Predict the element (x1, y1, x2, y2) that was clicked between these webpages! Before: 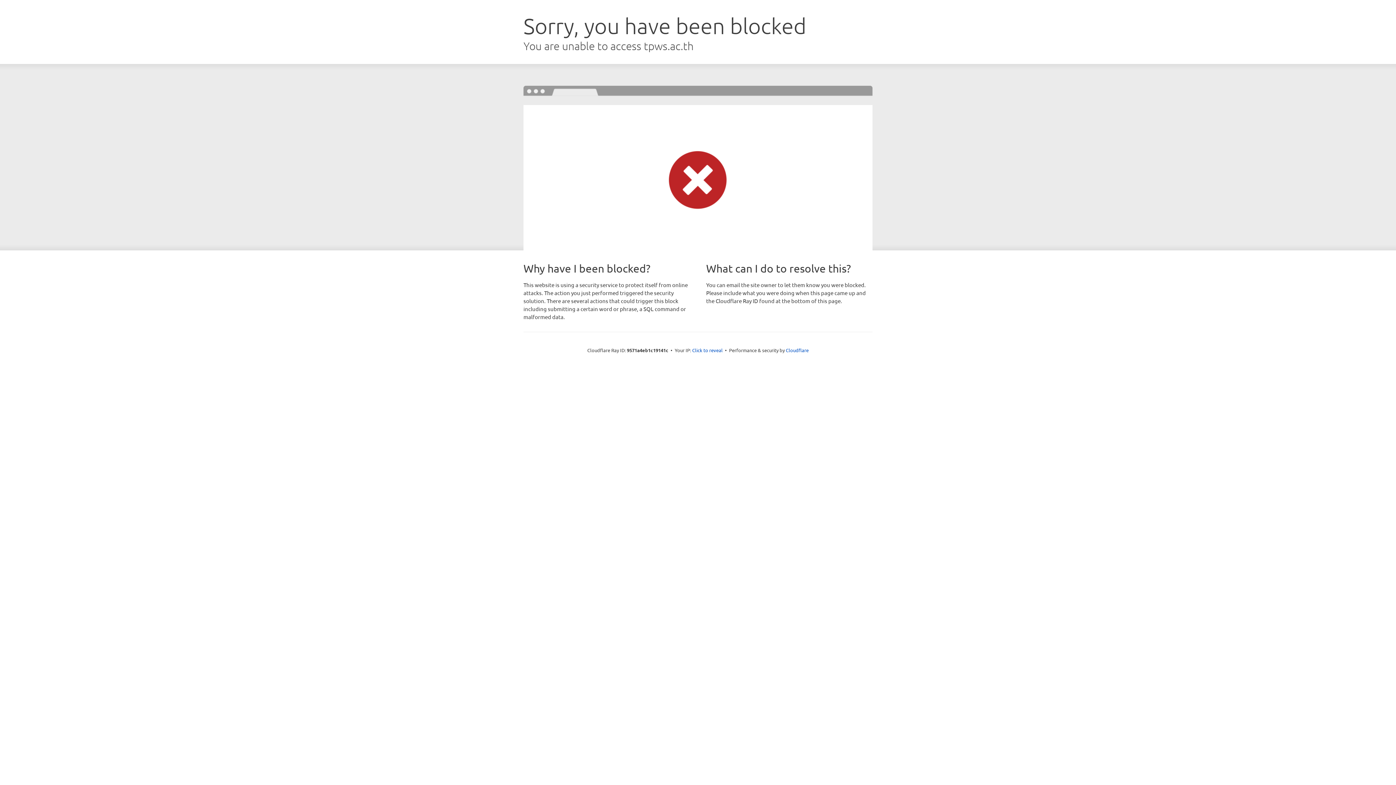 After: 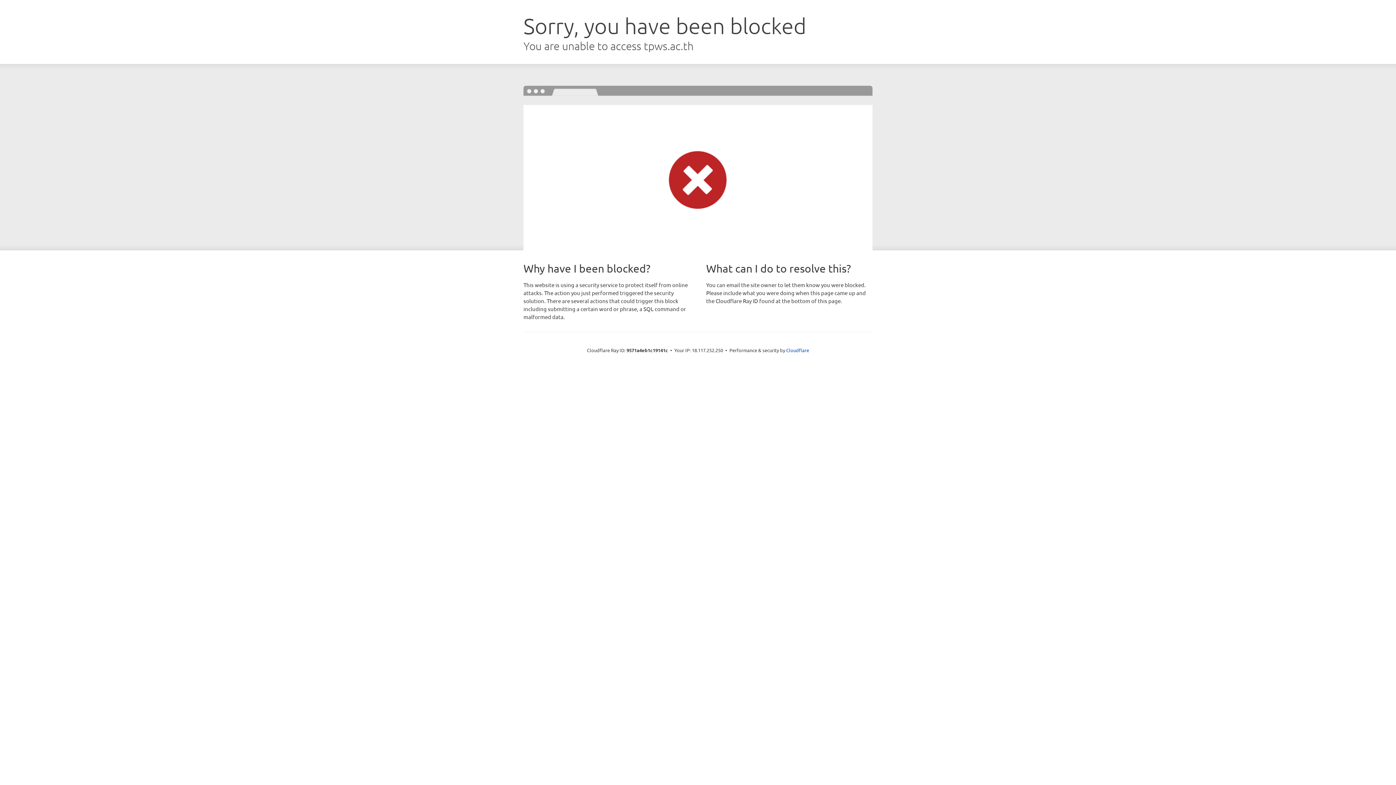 Action: bbox: (692, 346, 722, 353) label: Click to reveal